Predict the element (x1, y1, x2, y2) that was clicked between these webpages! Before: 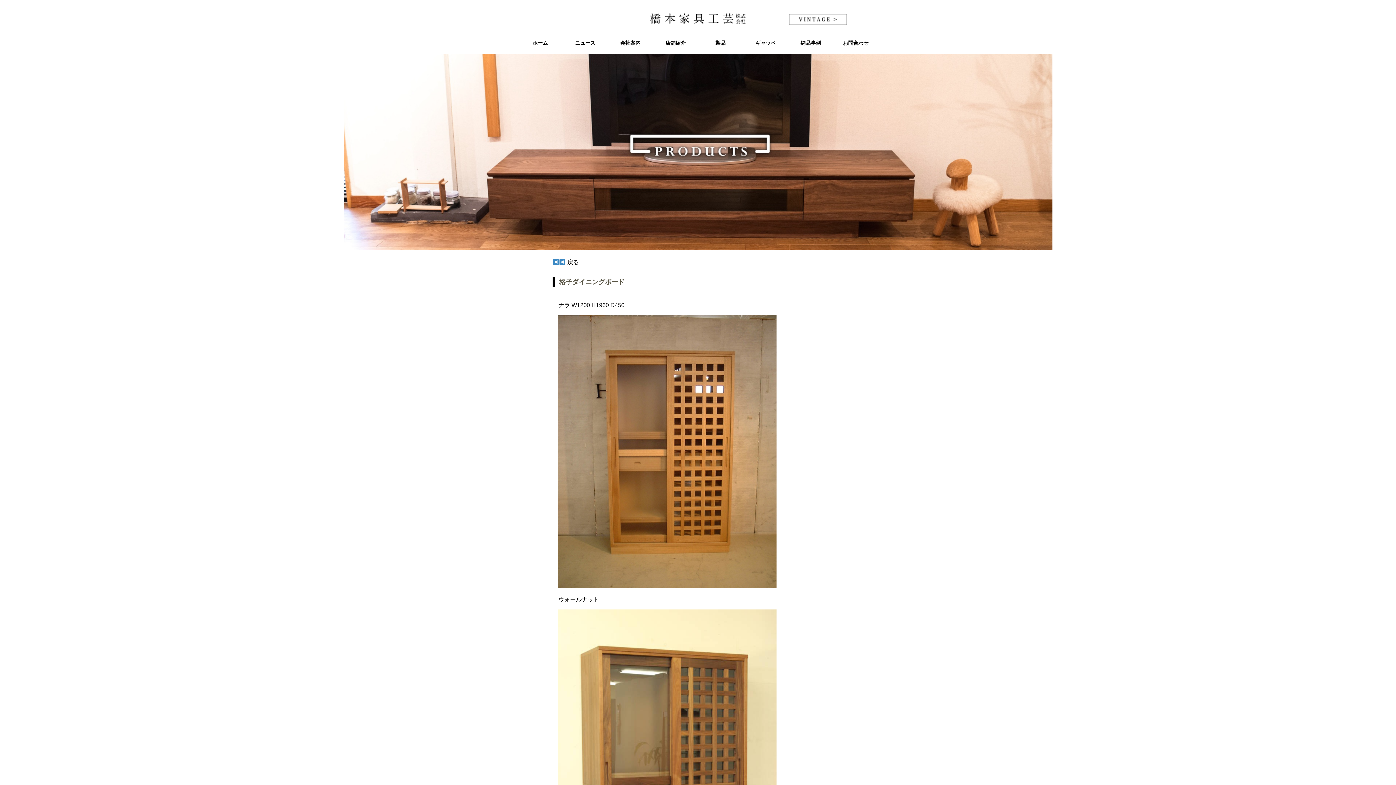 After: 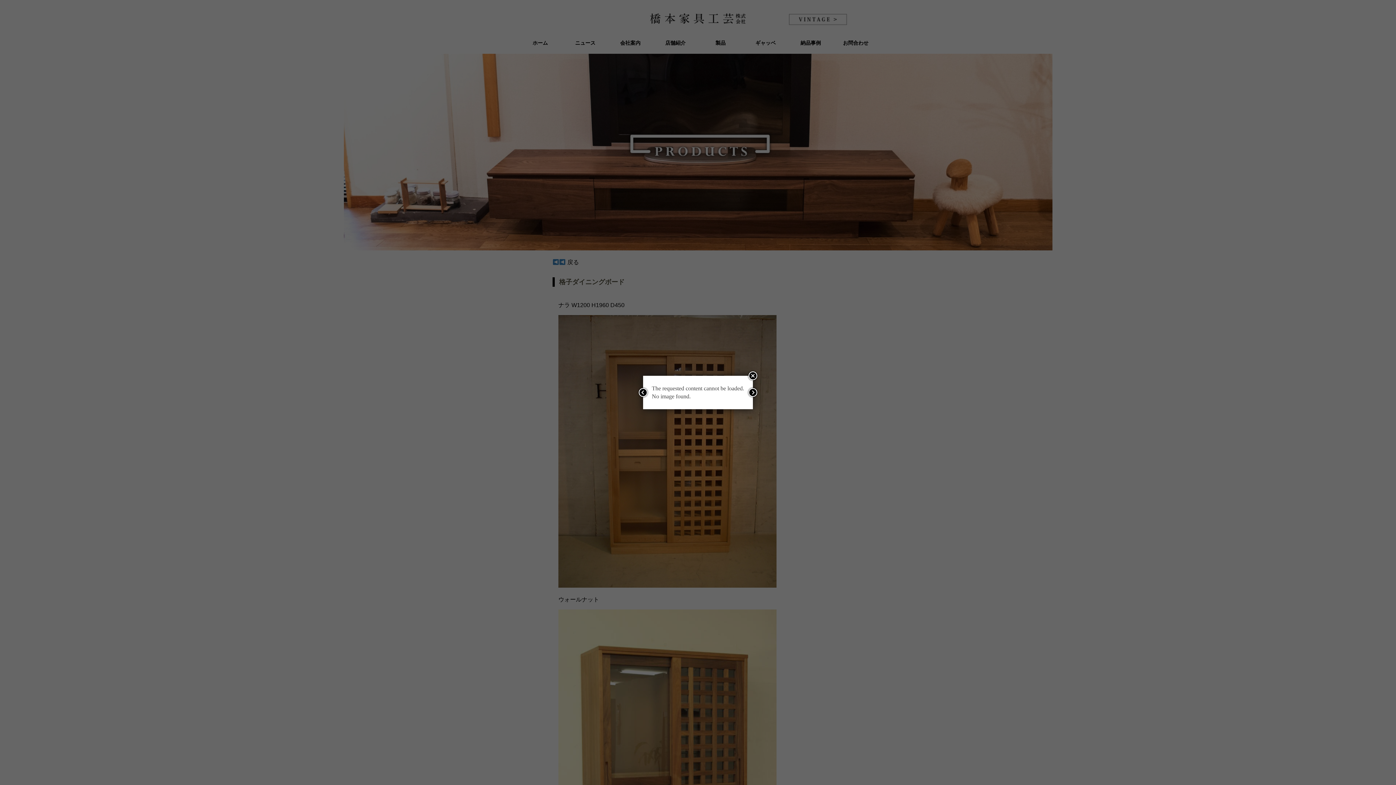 Action: label: 納品事例 bbox: (789, 37, 832, 49)